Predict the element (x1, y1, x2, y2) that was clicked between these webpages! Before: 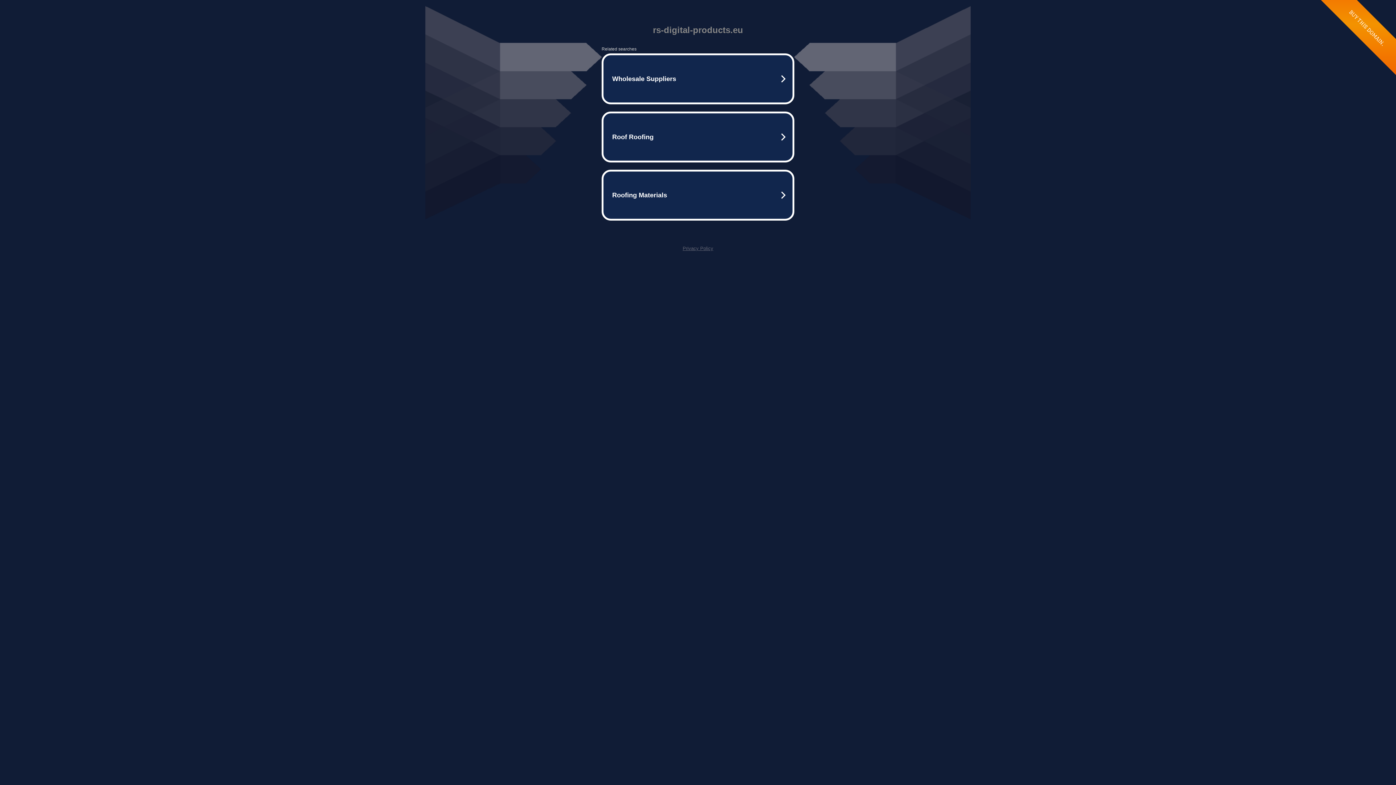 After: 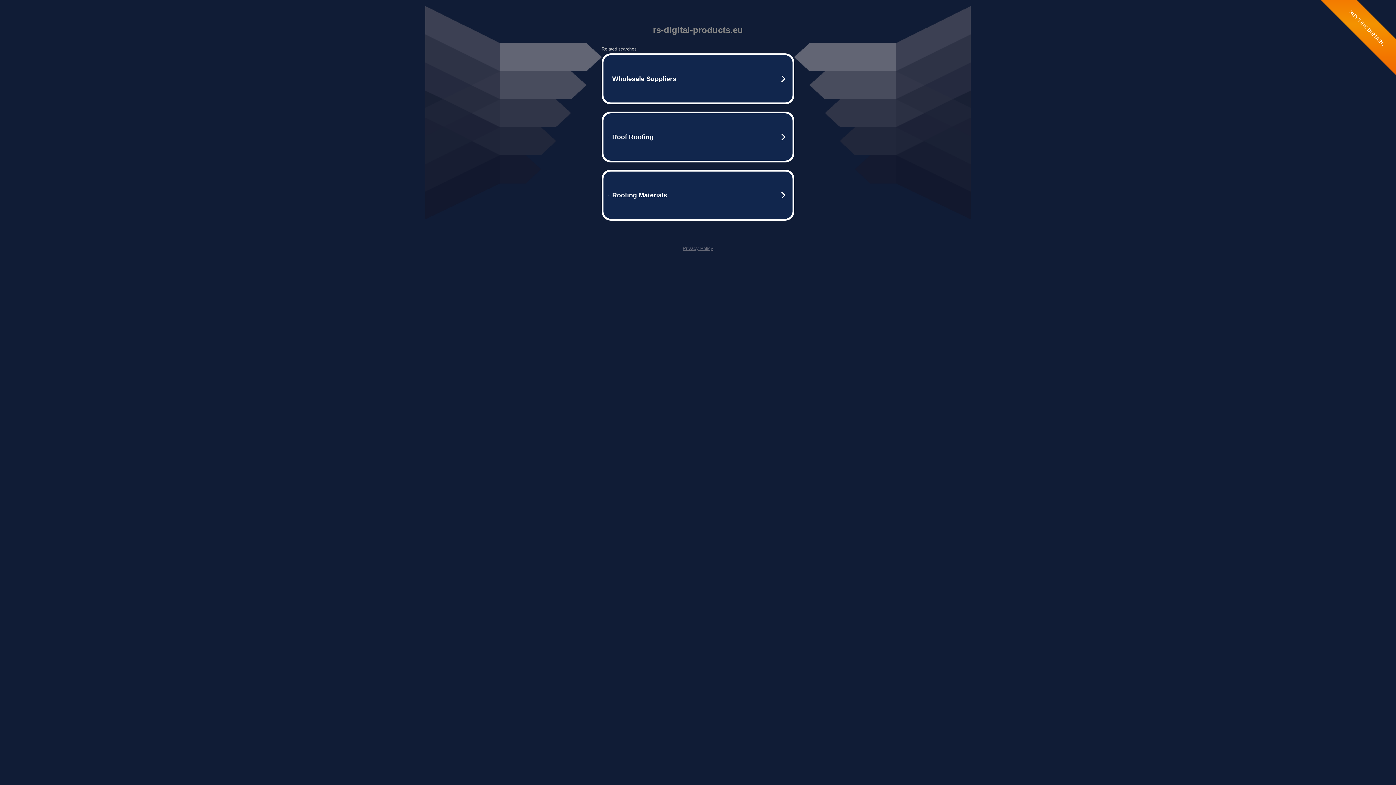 Action: bbox: (682, 245, 713, 251) label: Privacy Policy